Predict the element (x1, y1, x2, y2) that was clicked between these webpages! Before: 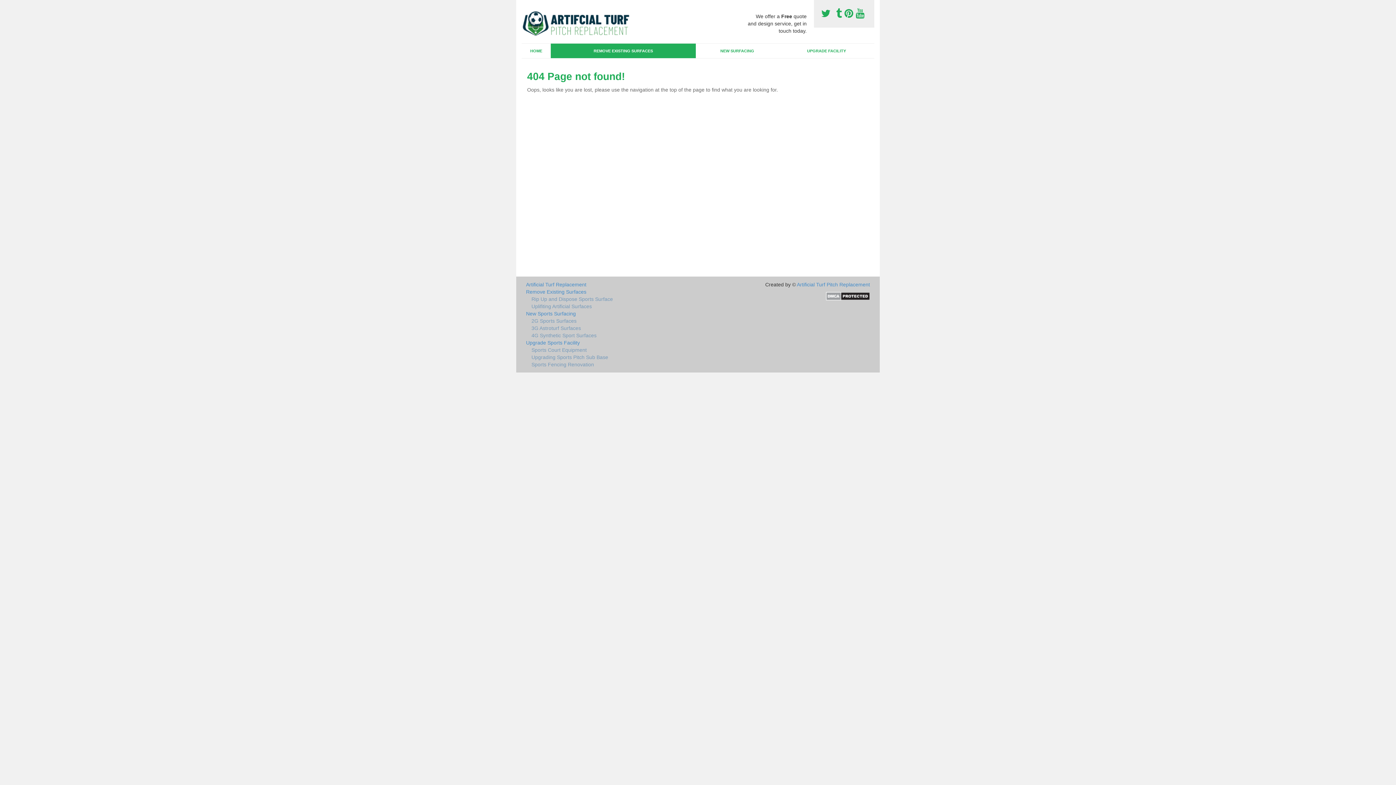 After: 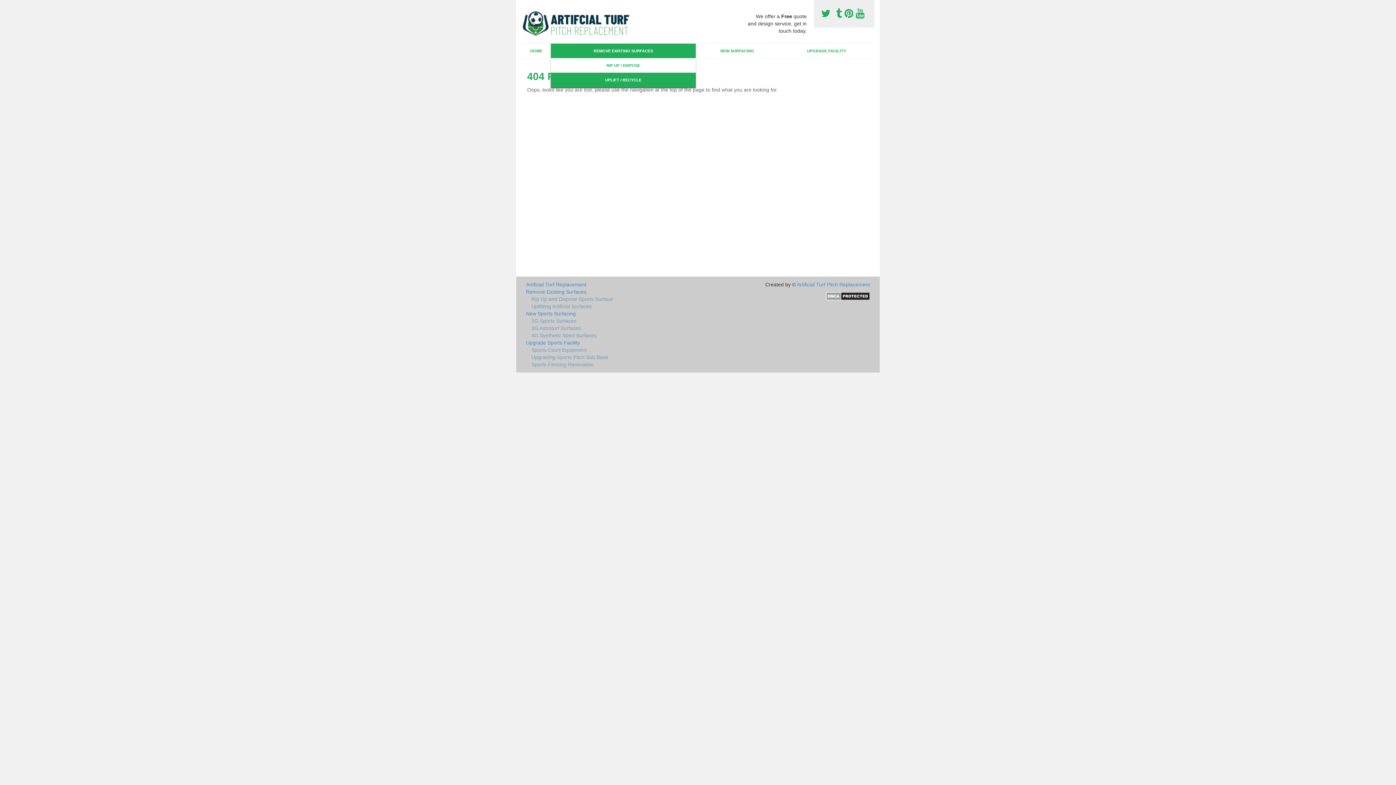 Action: bbox: (550, 43, 696, 58) label: REMOVE EXISTING SURFACES